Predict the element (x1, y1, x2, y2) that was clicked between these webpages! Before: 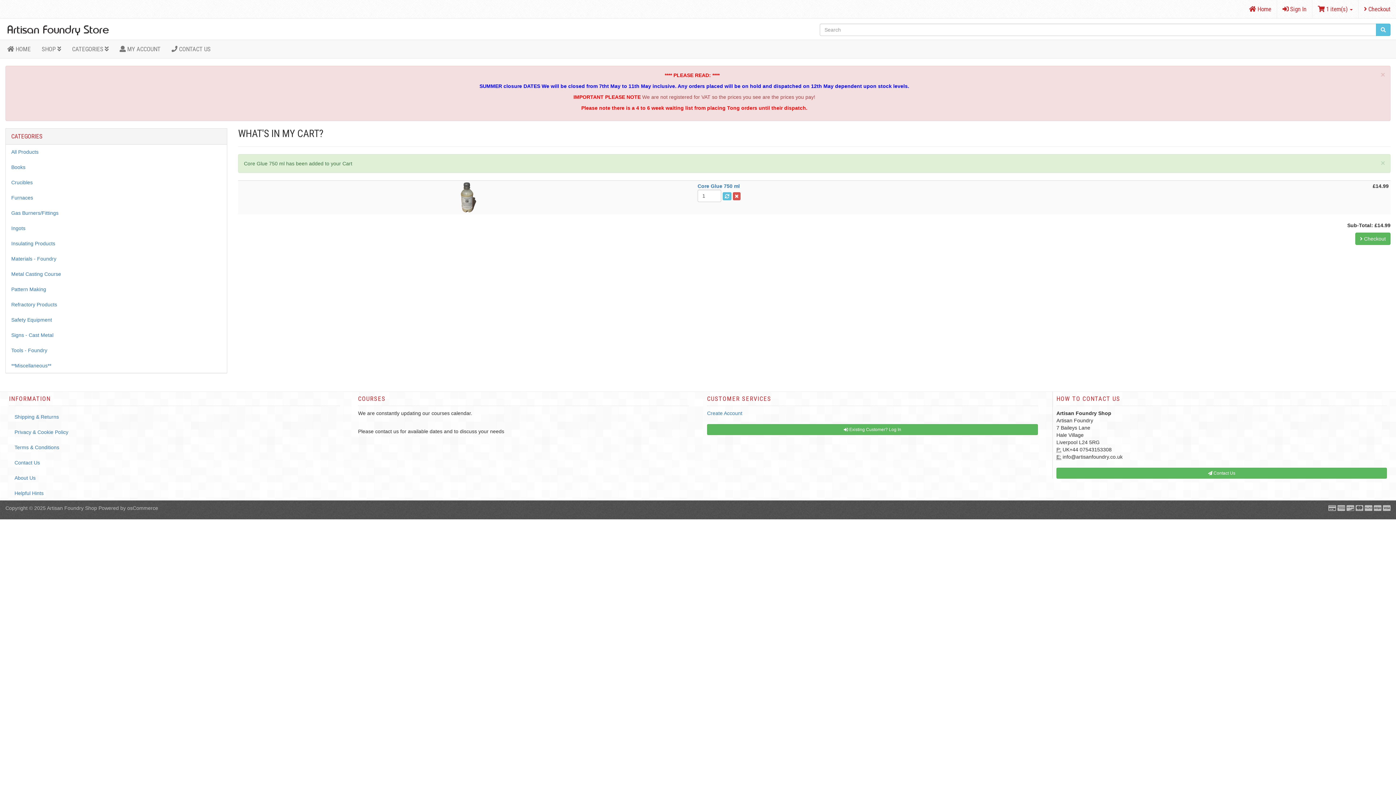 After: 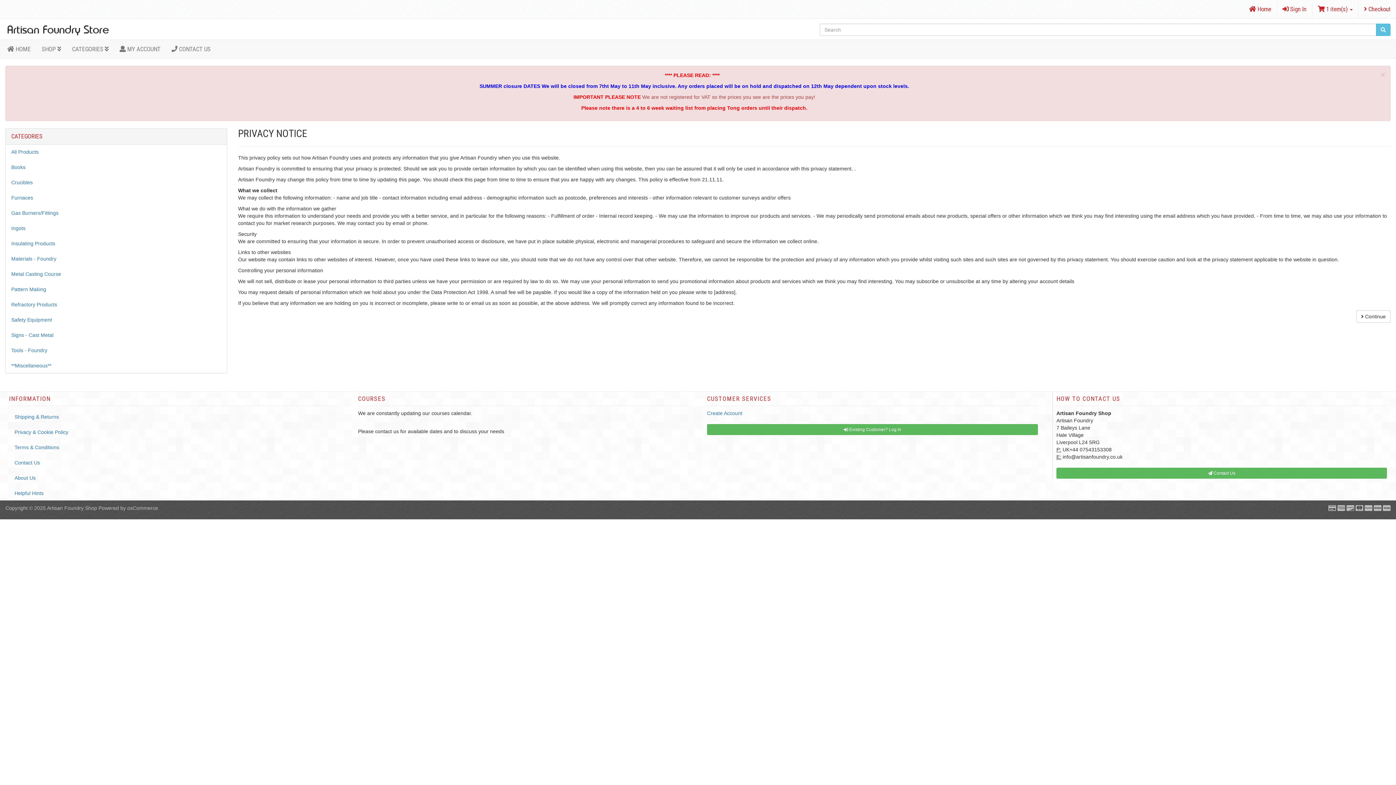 Action: label: Privacy & Cookie Policy bbox: (9, 425, 340, 439)